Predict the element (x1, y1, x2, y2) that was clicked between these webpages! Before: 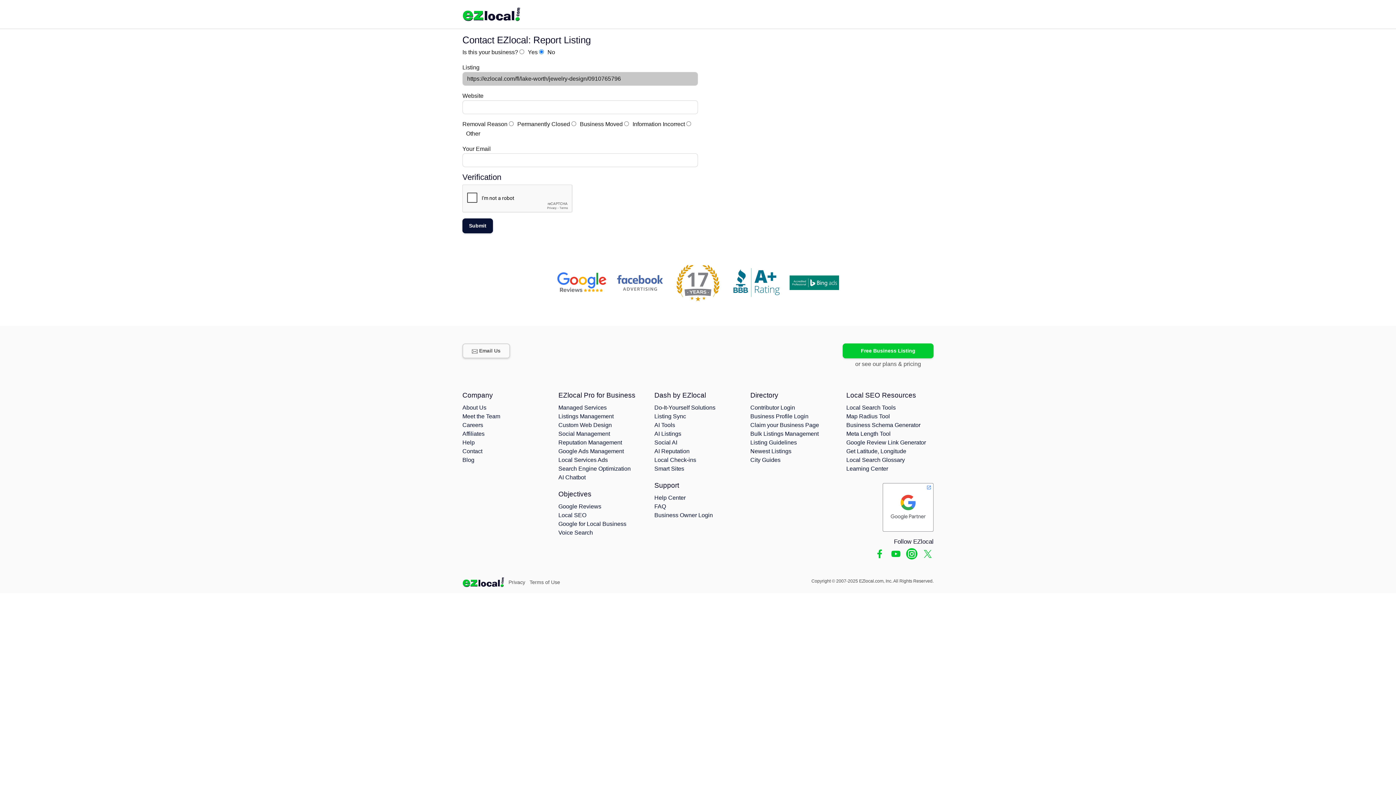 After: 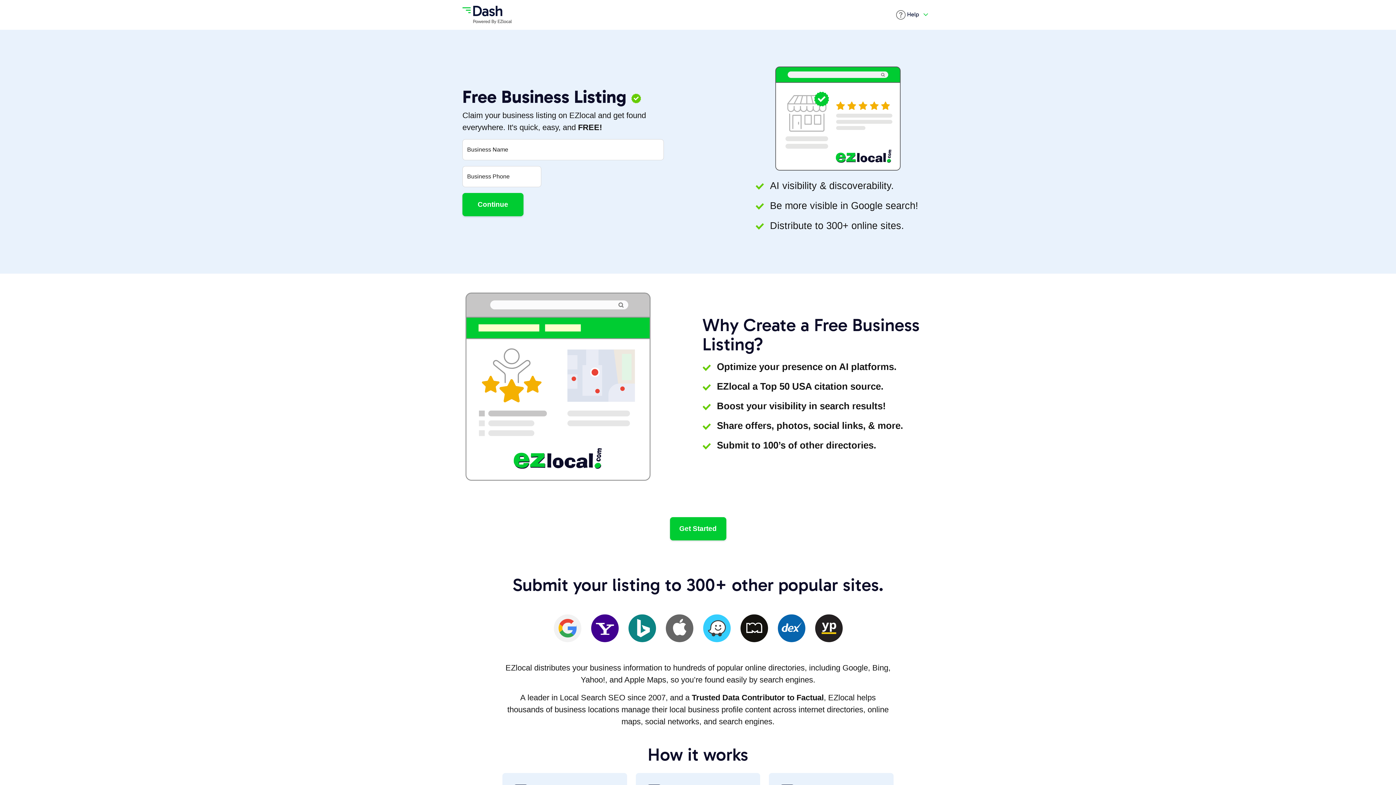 Action: bbox: (842, 343, 933, 358) label: Free Business Listing